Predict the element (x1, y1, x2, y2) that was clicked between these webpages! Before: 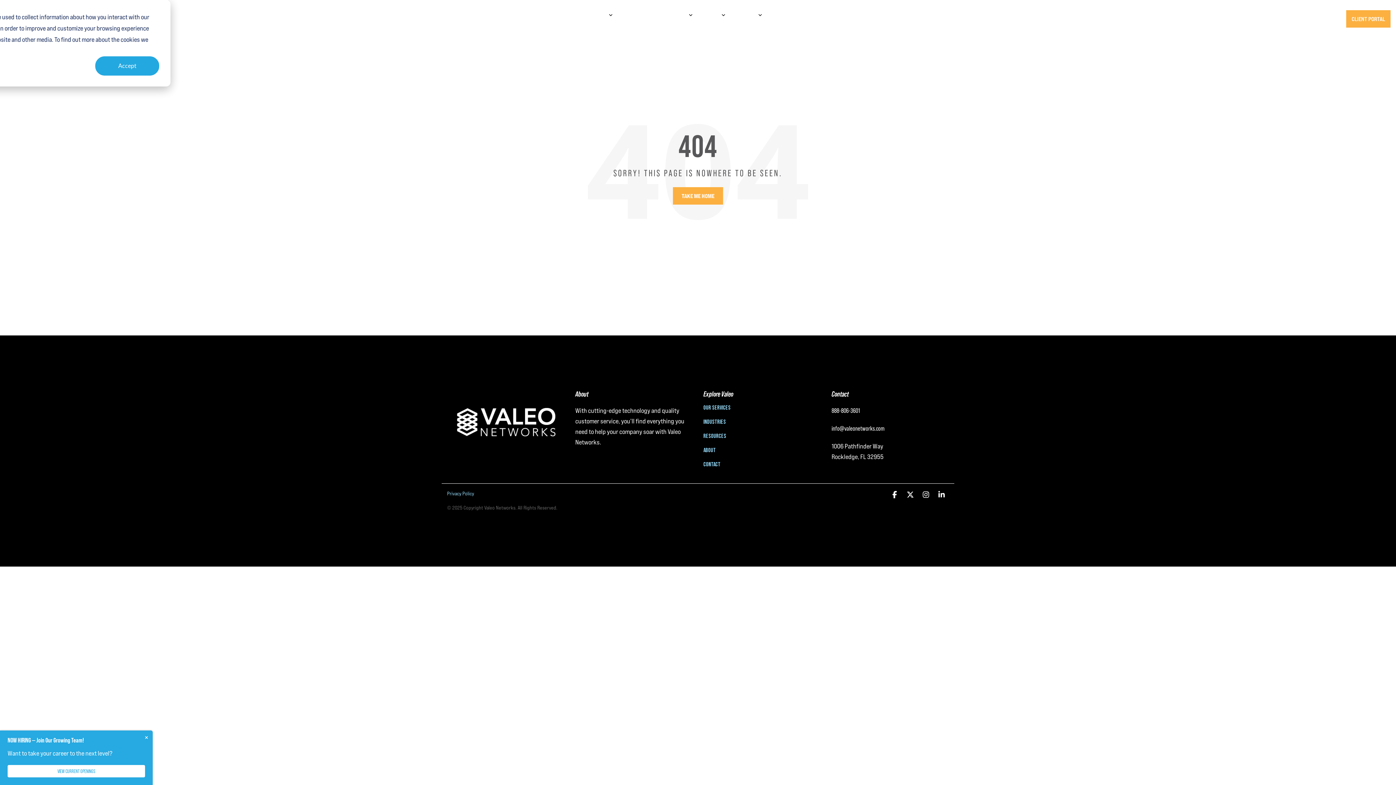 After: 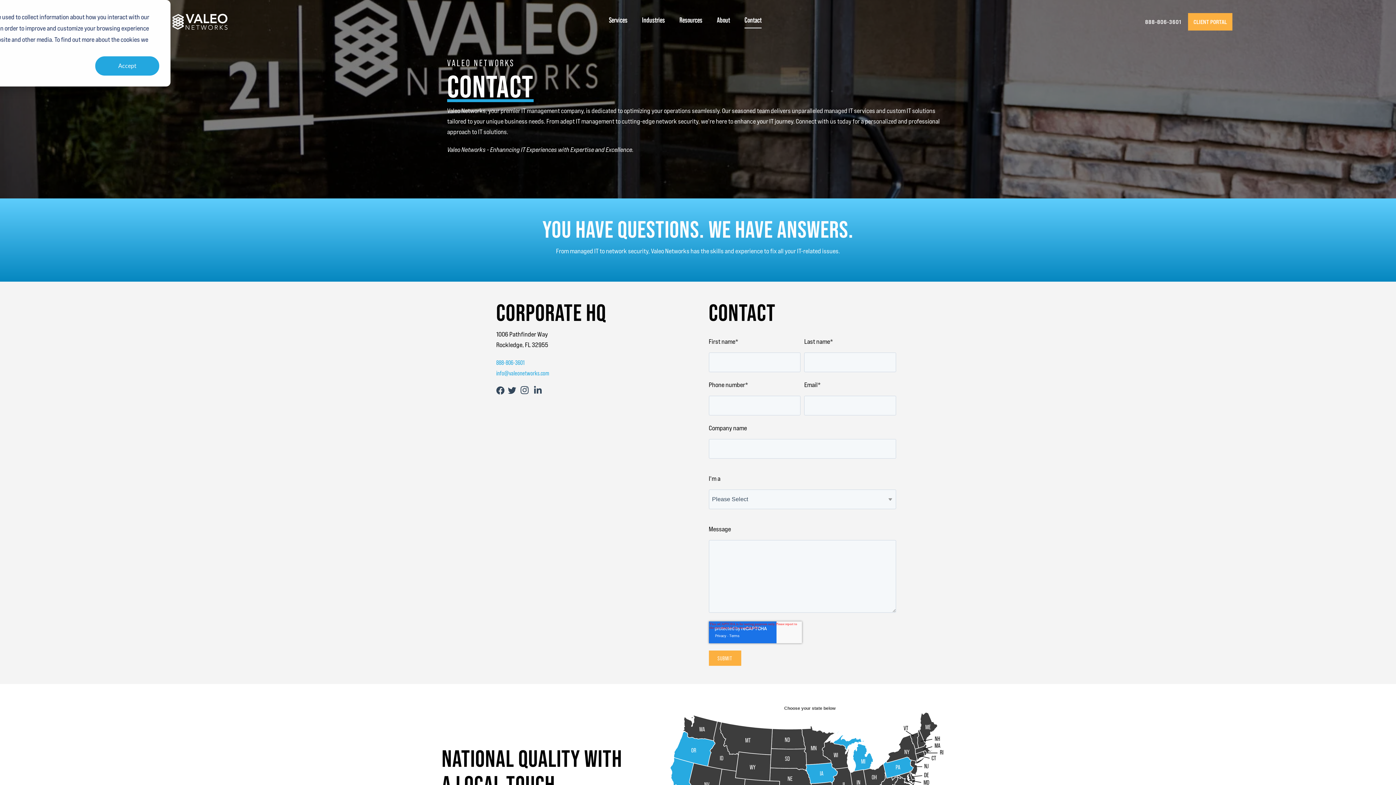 Action: label: Contact bbox: (703, 462, 720, 468)